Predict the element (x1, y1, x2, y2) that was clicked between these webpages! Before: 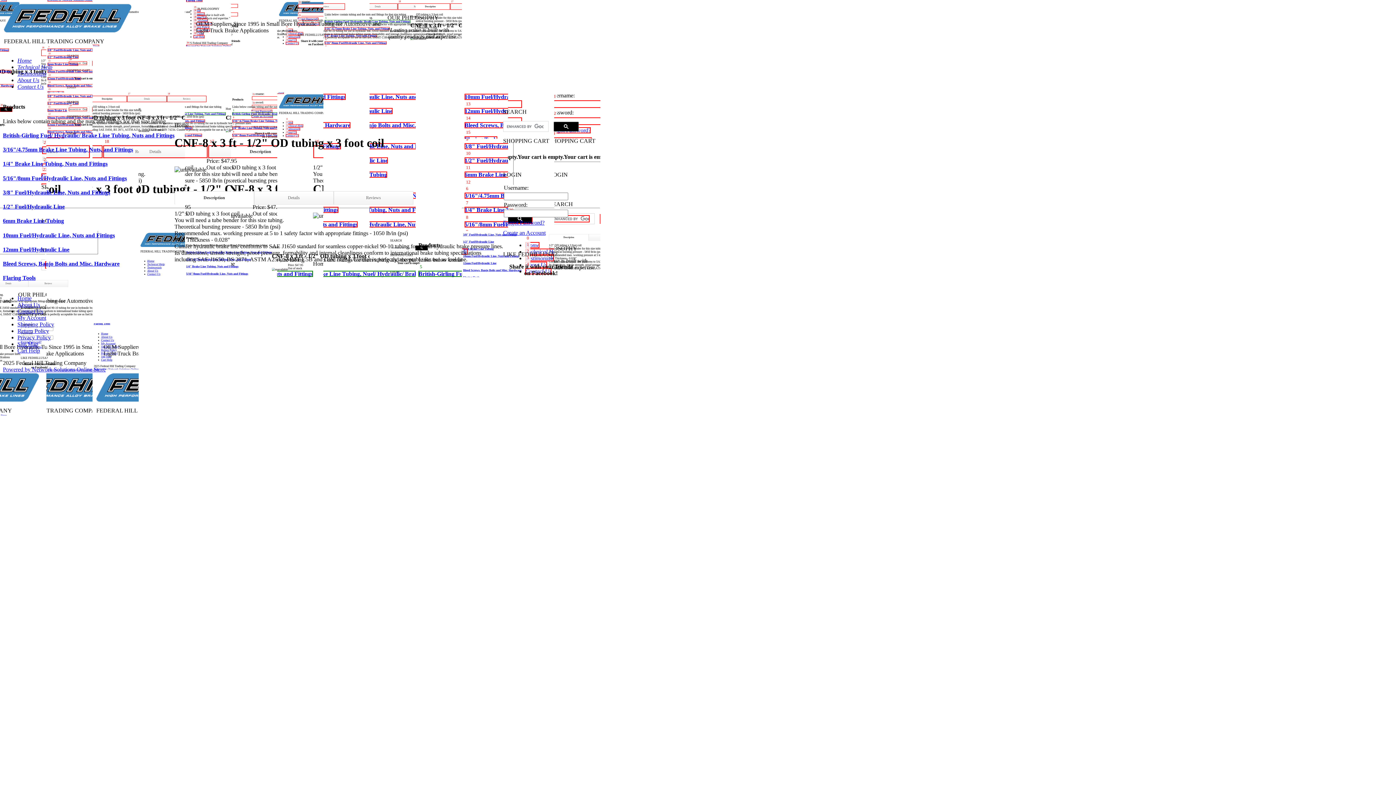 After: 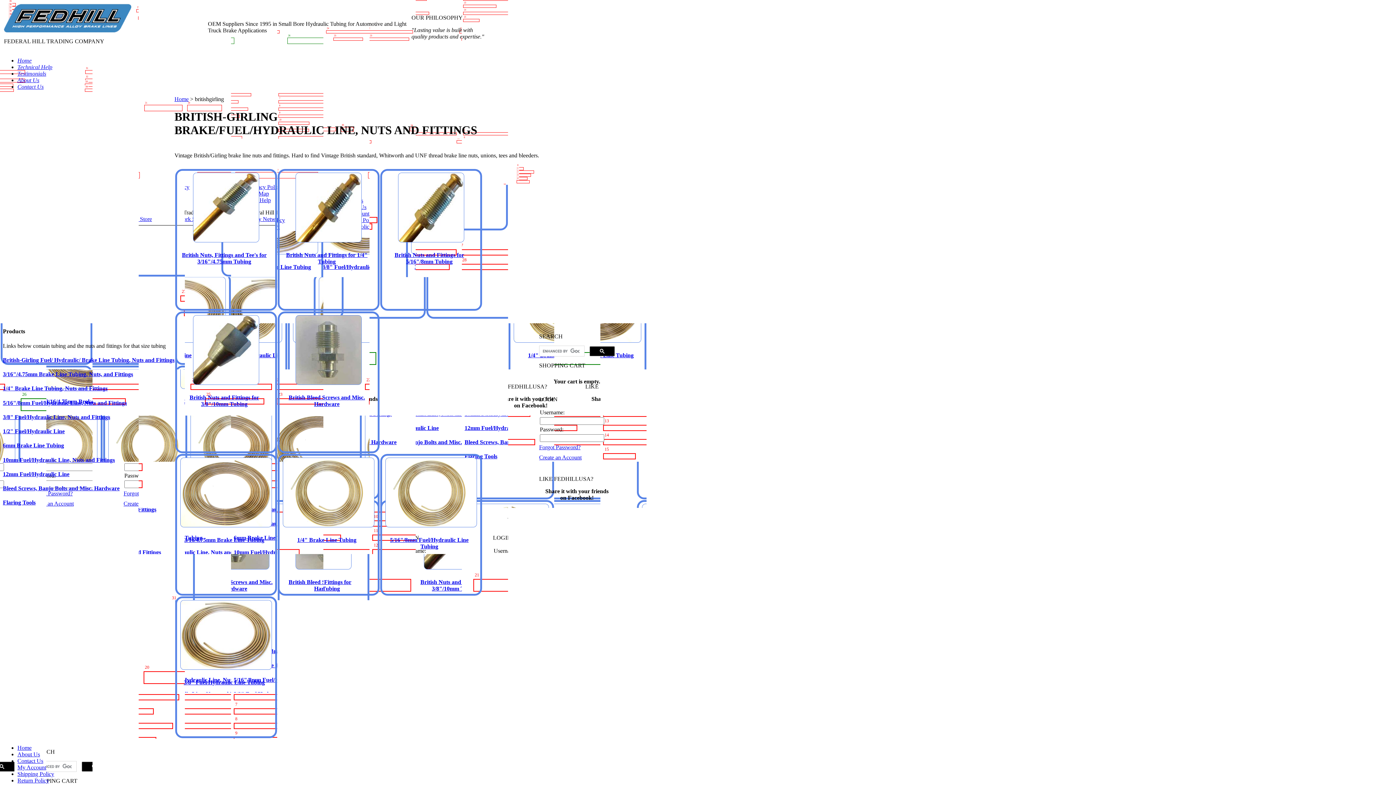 Action: bbox: (2, 132, 174, 138) label: British-Girling Fuel/ Hydraulic/ Brake Line Tubing, Nuts and Fittings